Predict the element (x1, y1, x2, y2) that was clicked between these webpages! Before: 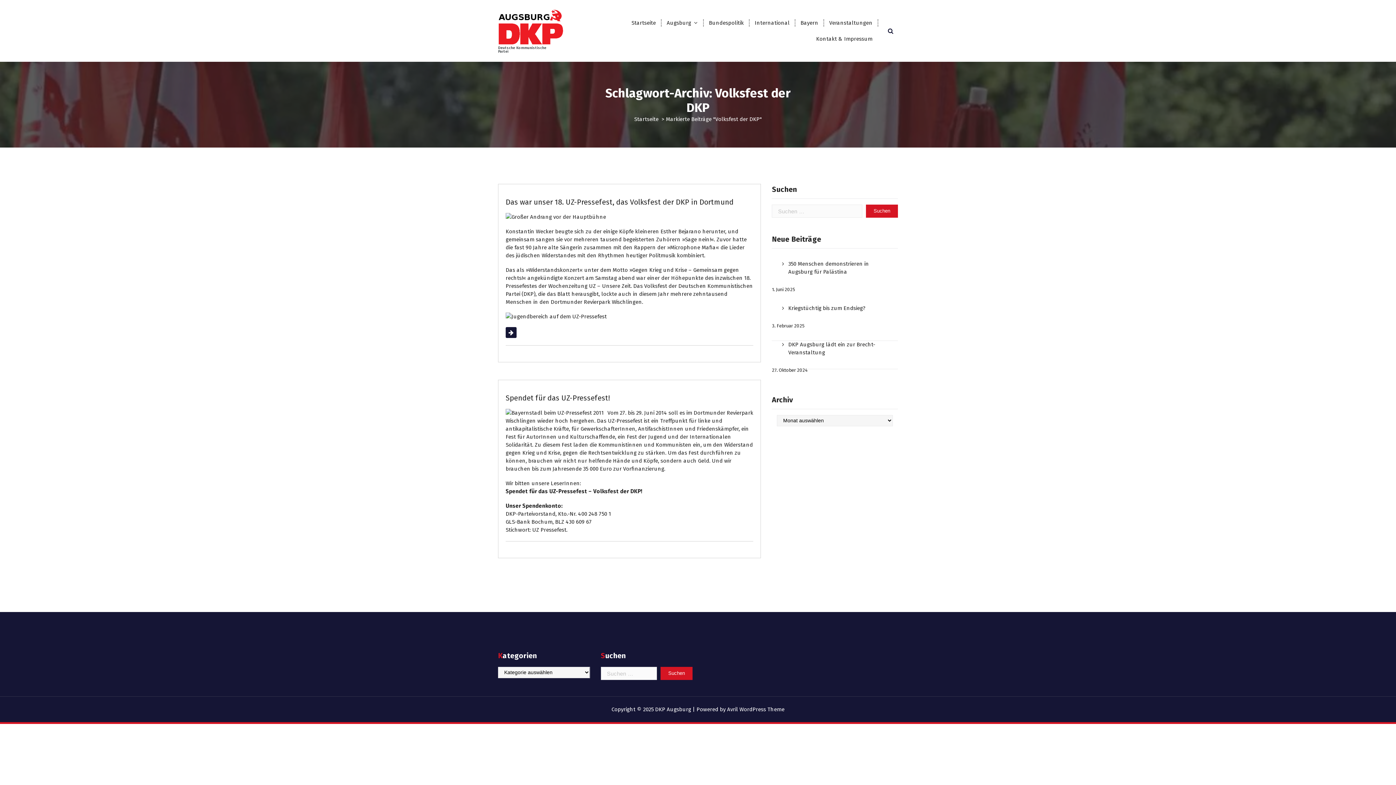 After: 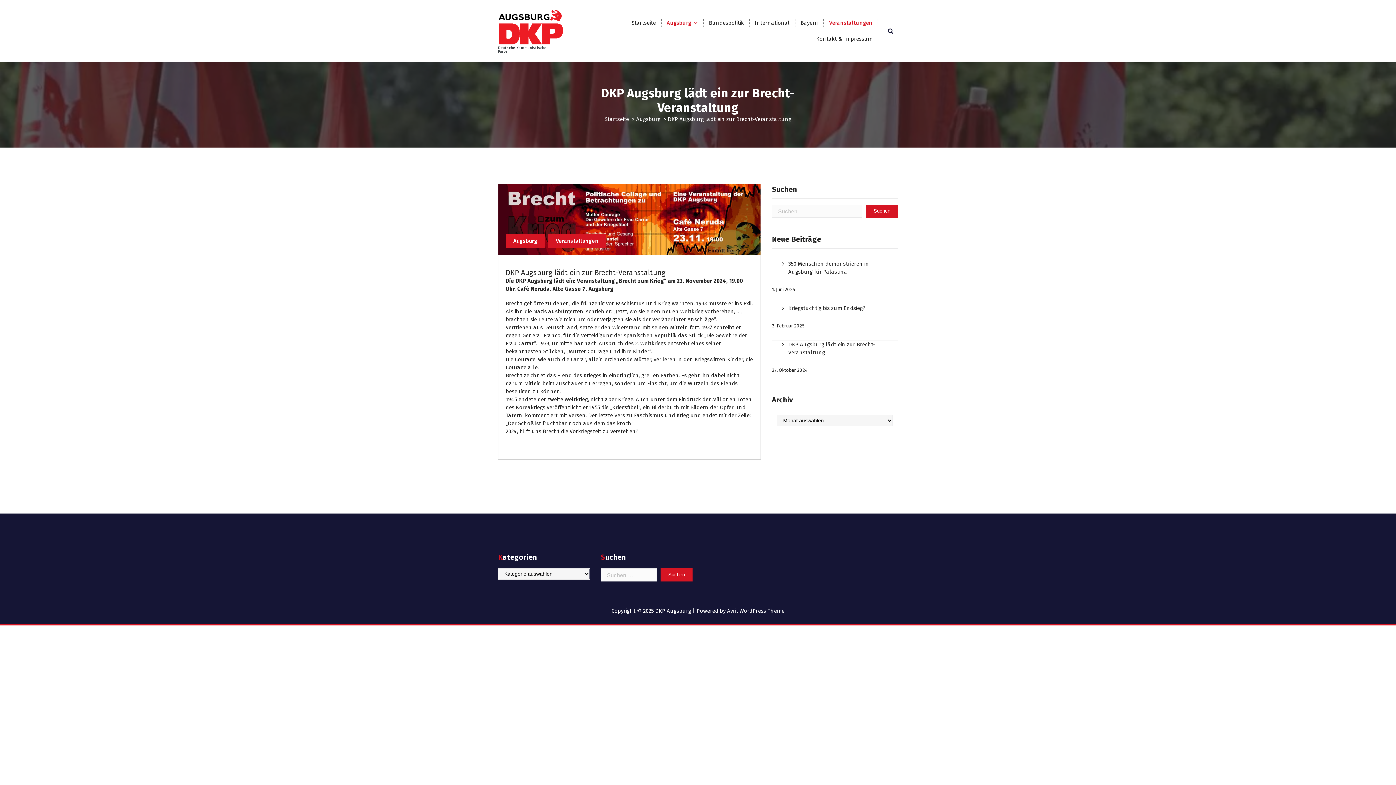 Action: bbox: (772, 335, 898, 362) label: DKP Augsburg lädt ein zur Brecht-Veranstaltung